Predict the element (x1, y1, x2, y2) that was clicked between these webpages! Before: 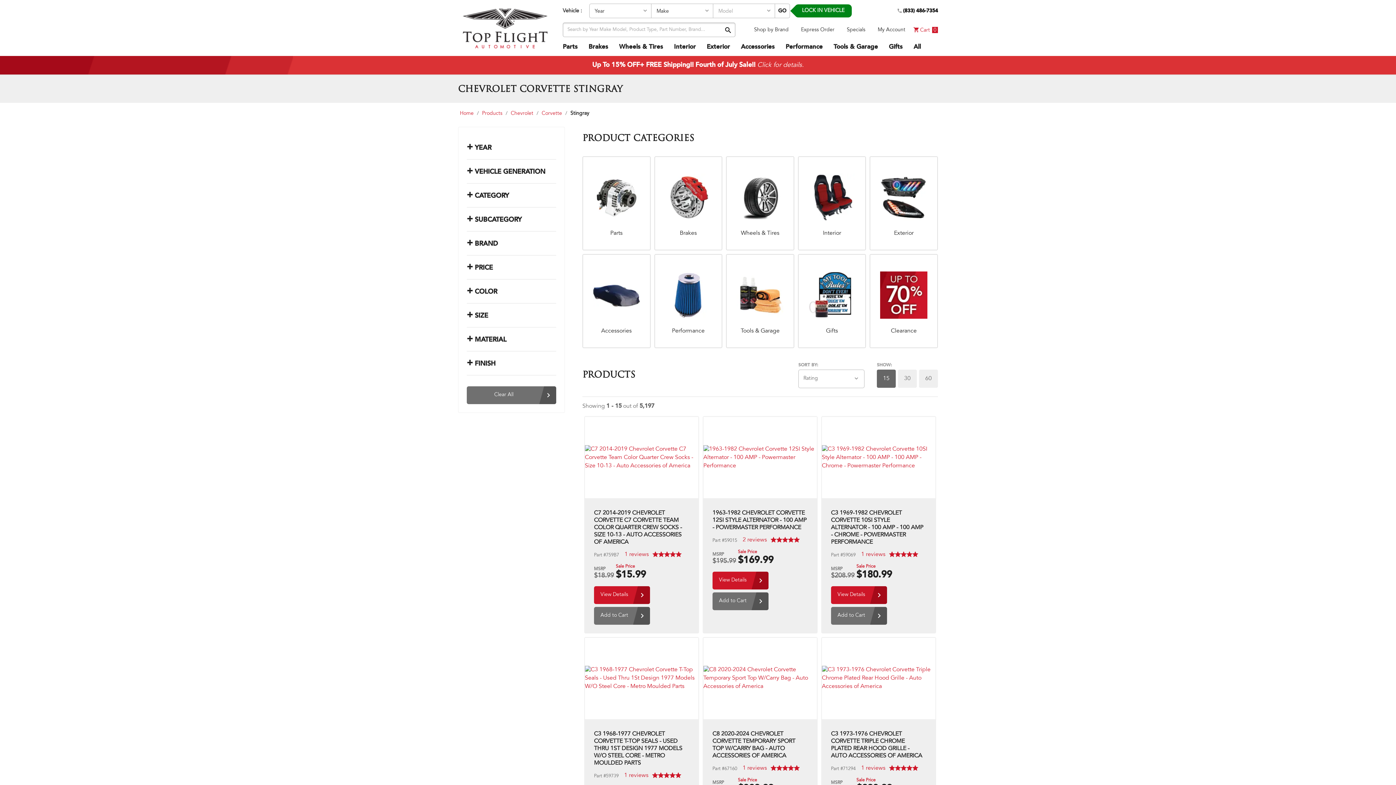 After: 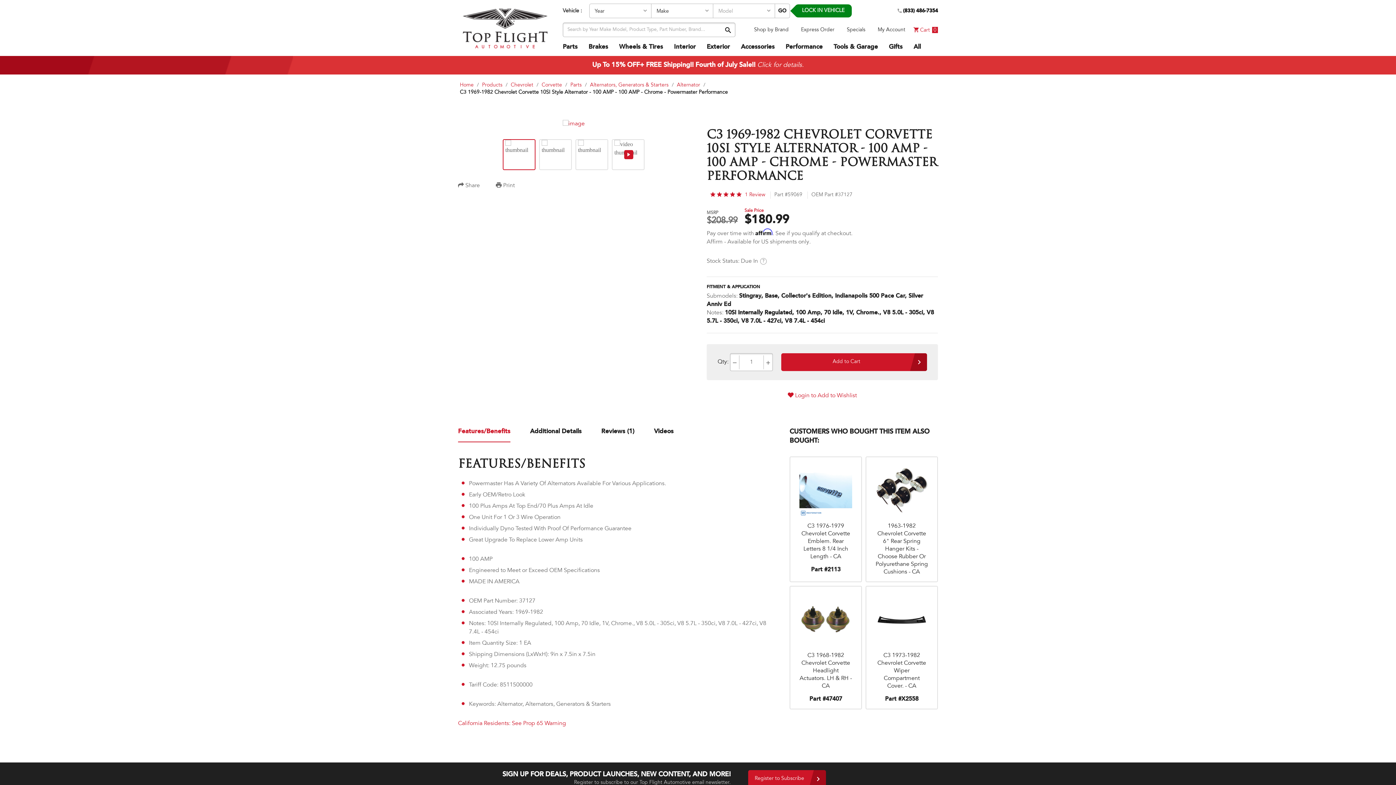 Action: bbox: (831, 582, 926, 607) label: View Details